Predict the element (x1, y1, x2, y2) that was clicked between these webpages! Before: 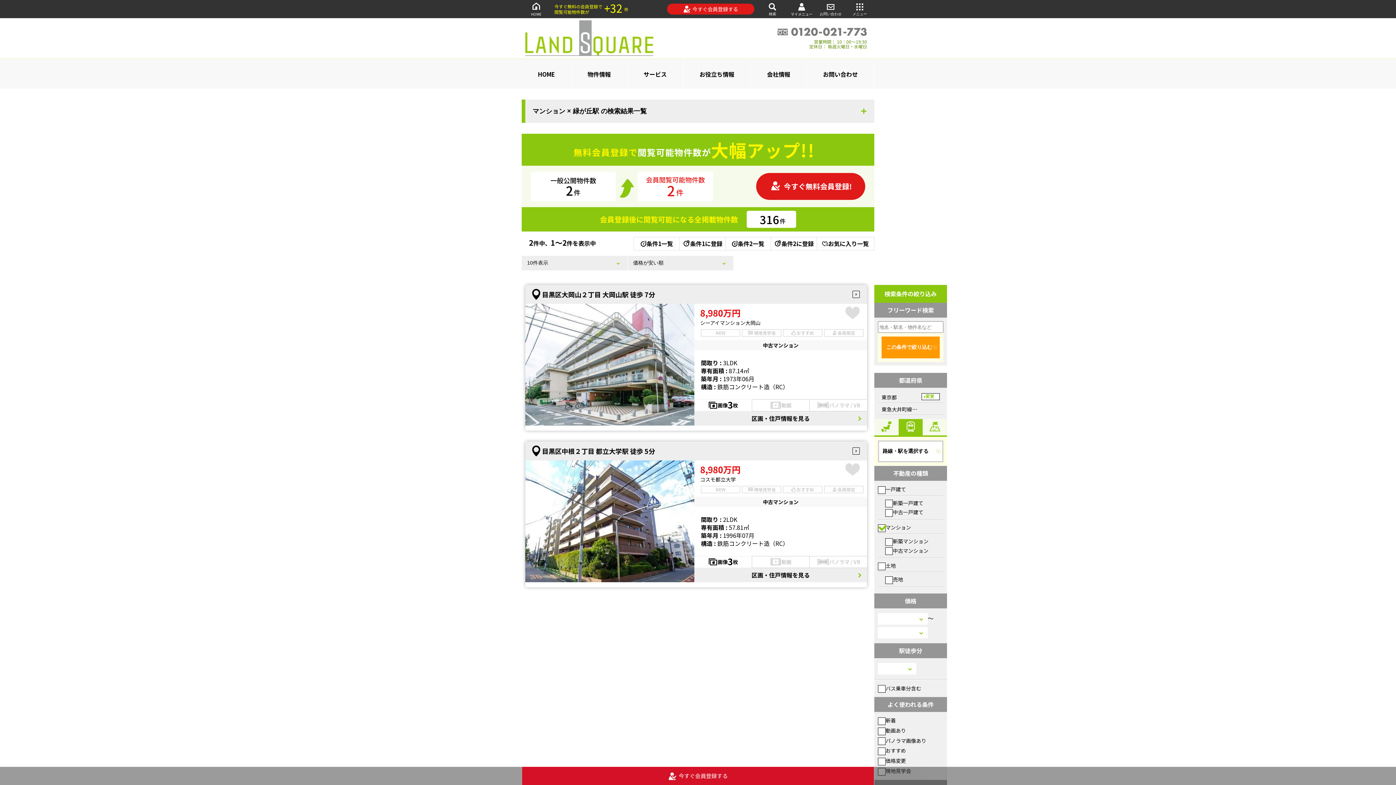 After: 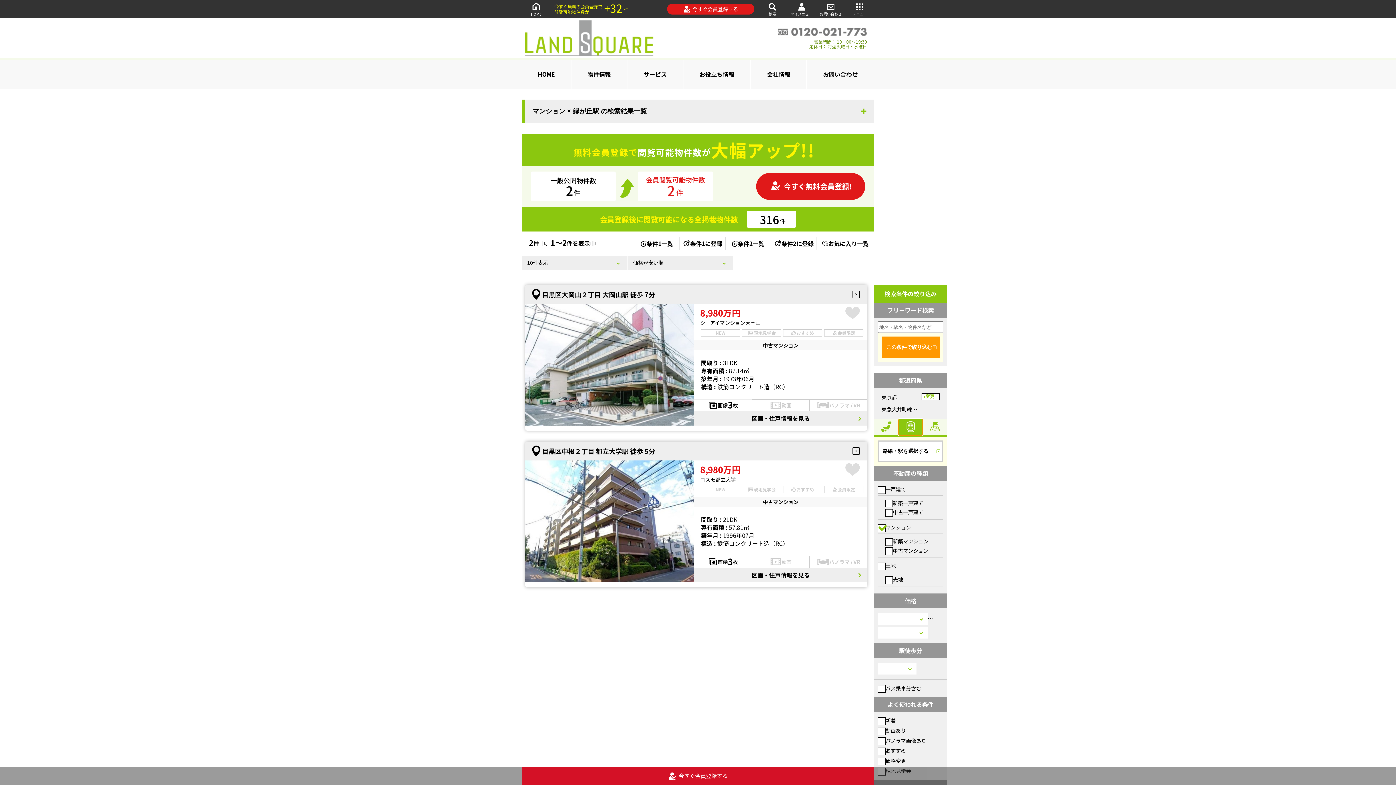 Action: bbox: (898, 419, 923, 435)